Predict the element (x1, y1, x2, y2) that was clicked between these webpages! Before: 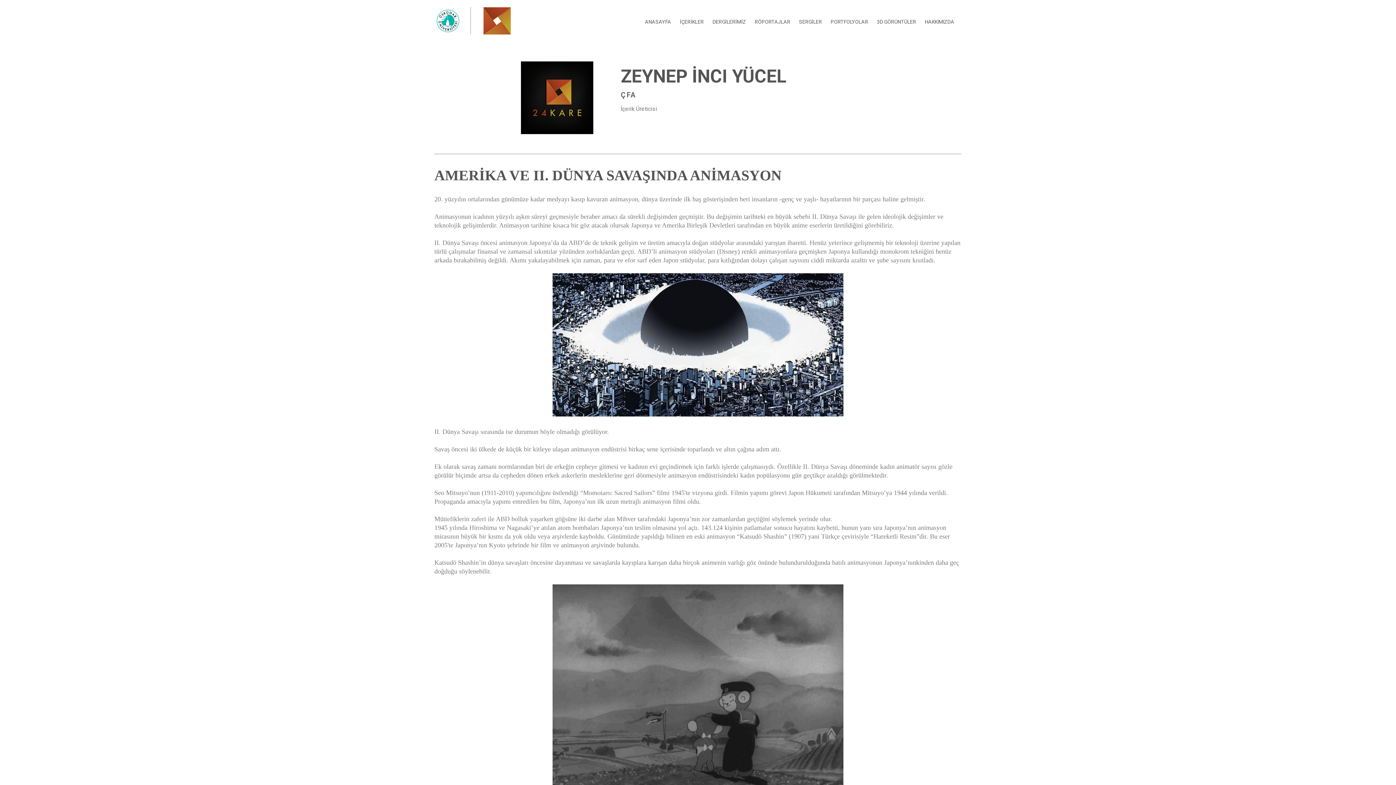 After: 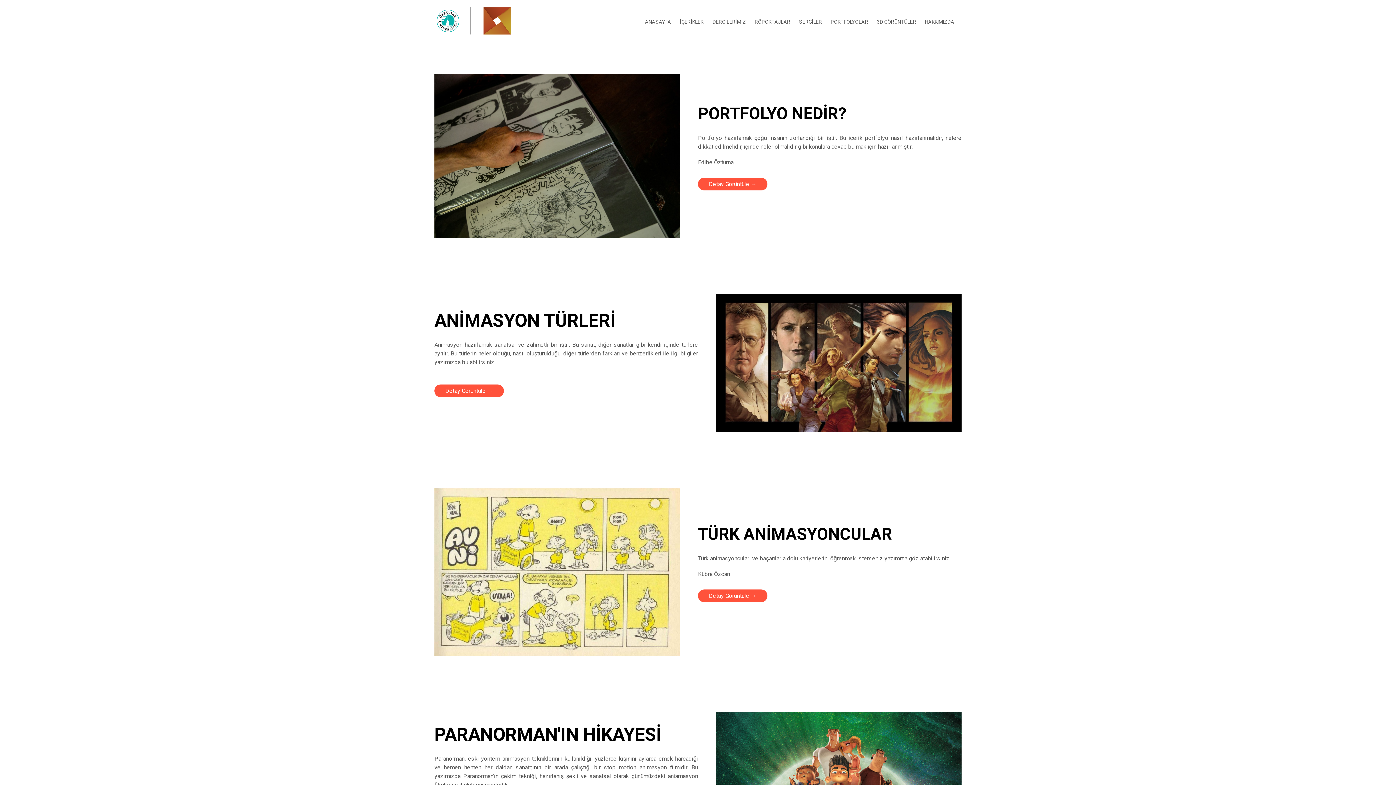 Action: bbox: (472, 29, 510, 36)